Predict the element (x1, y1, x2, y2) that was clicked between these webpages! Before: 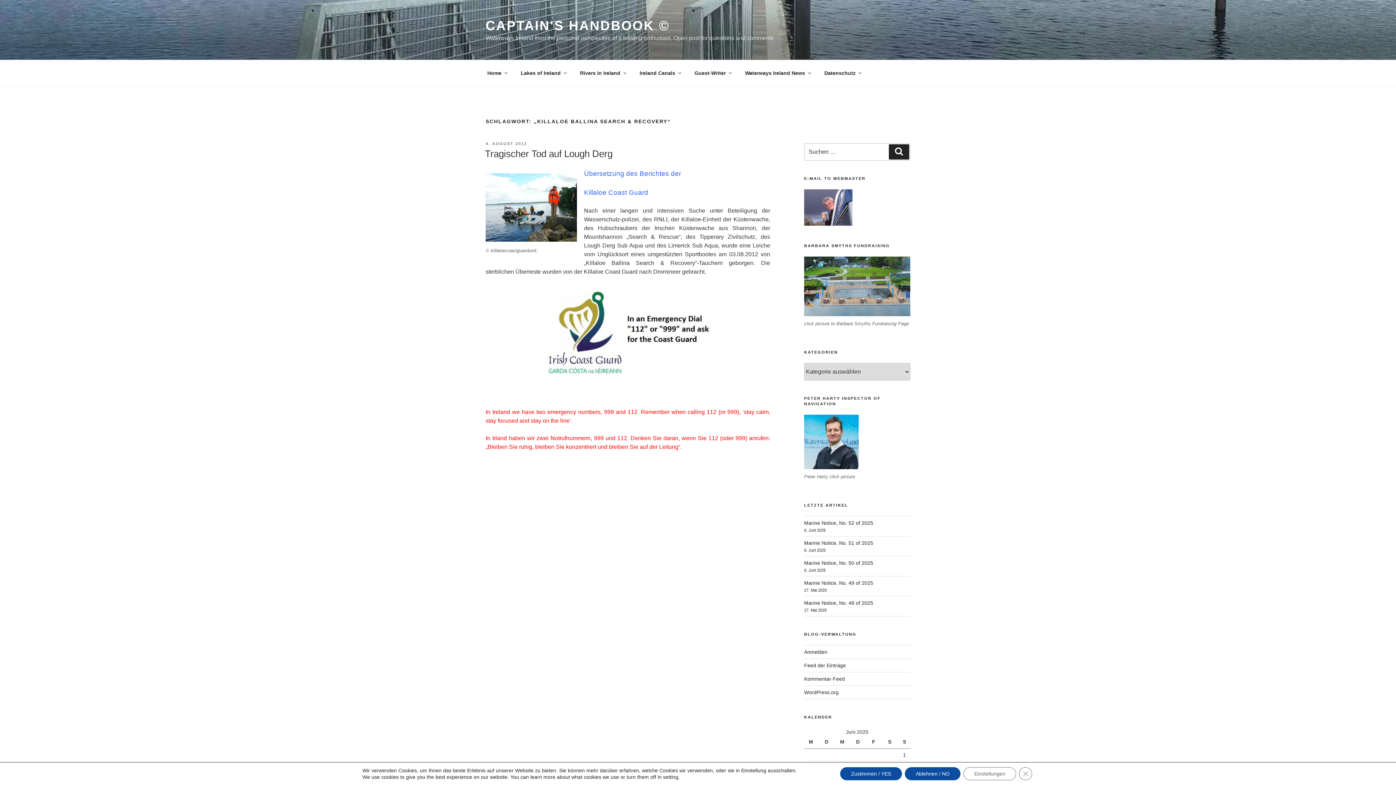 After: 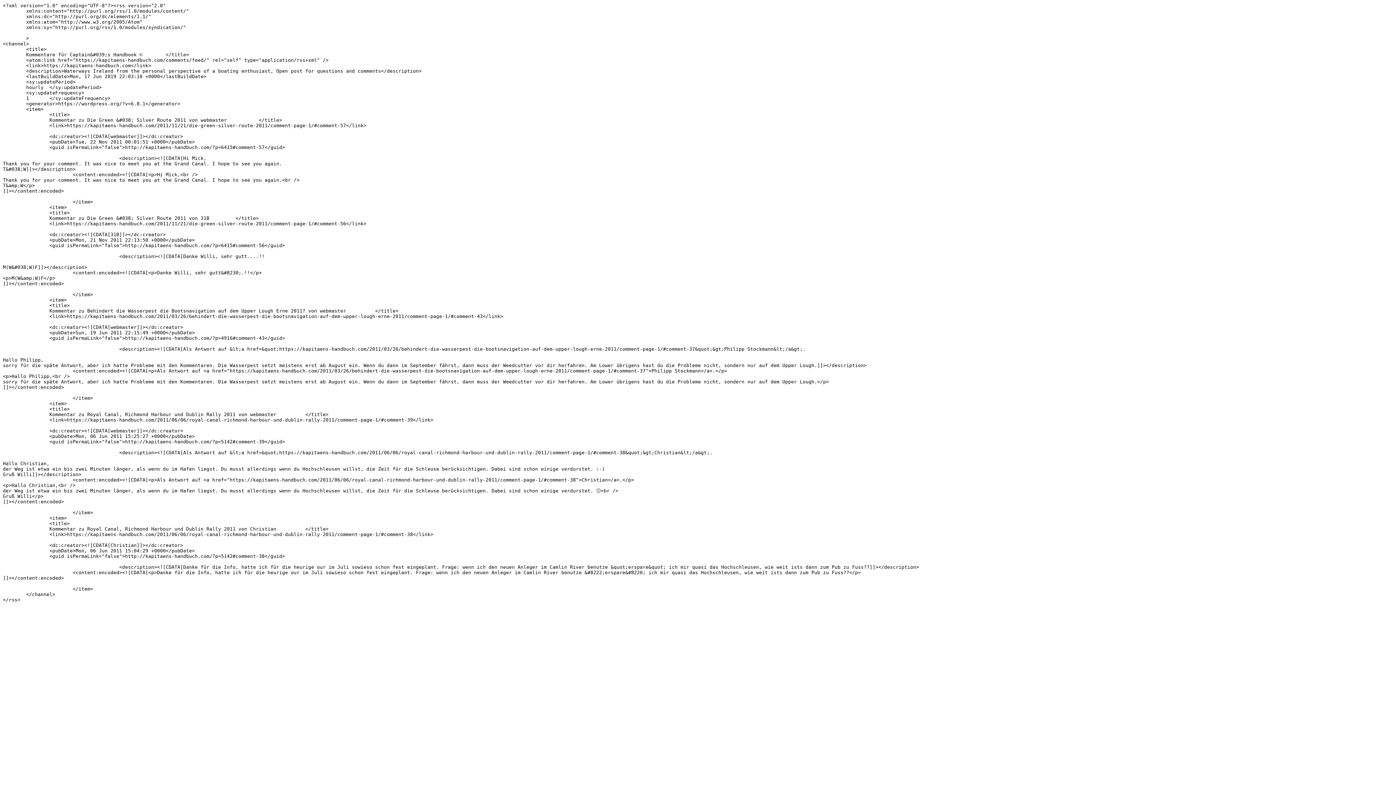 Action: label: Kommentar-Feed bbox: (804, 676, 845, 682)